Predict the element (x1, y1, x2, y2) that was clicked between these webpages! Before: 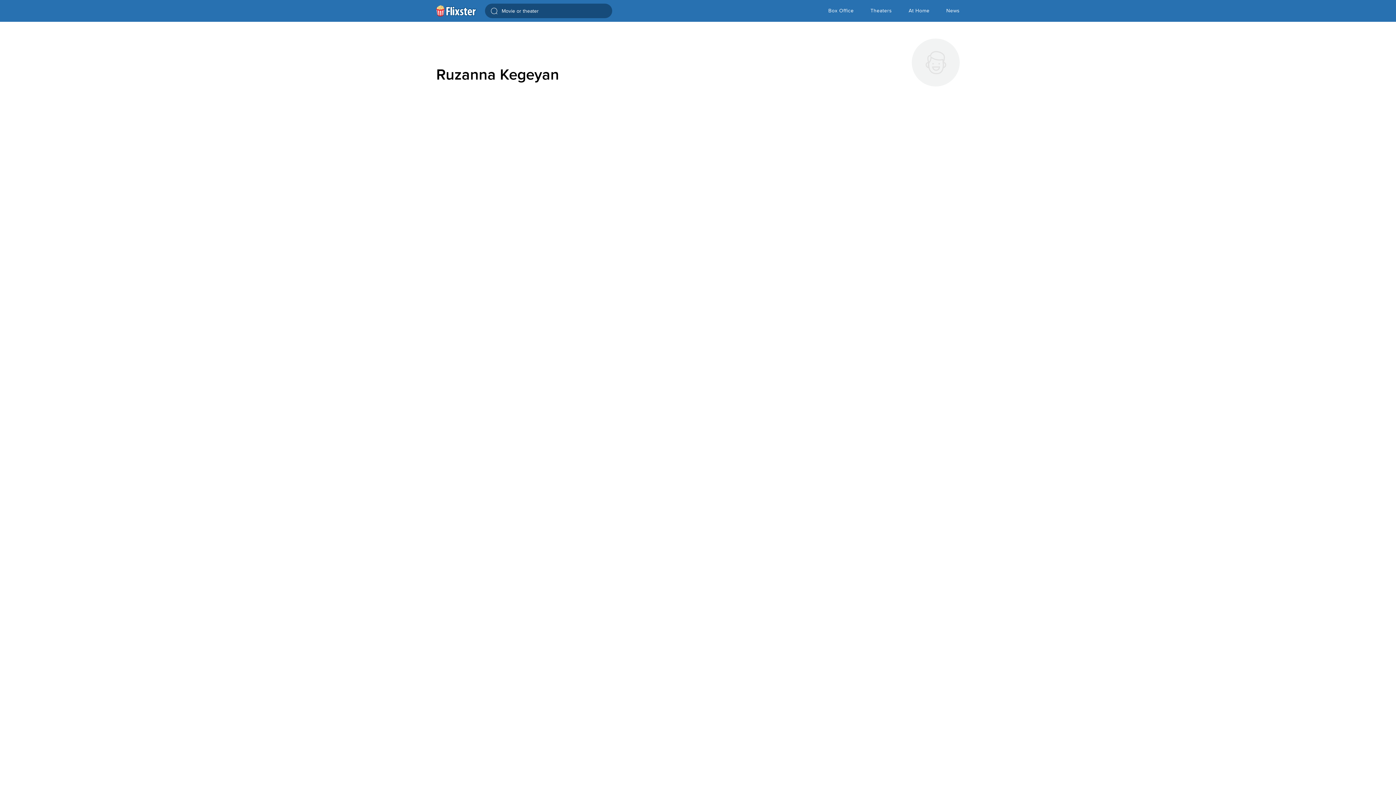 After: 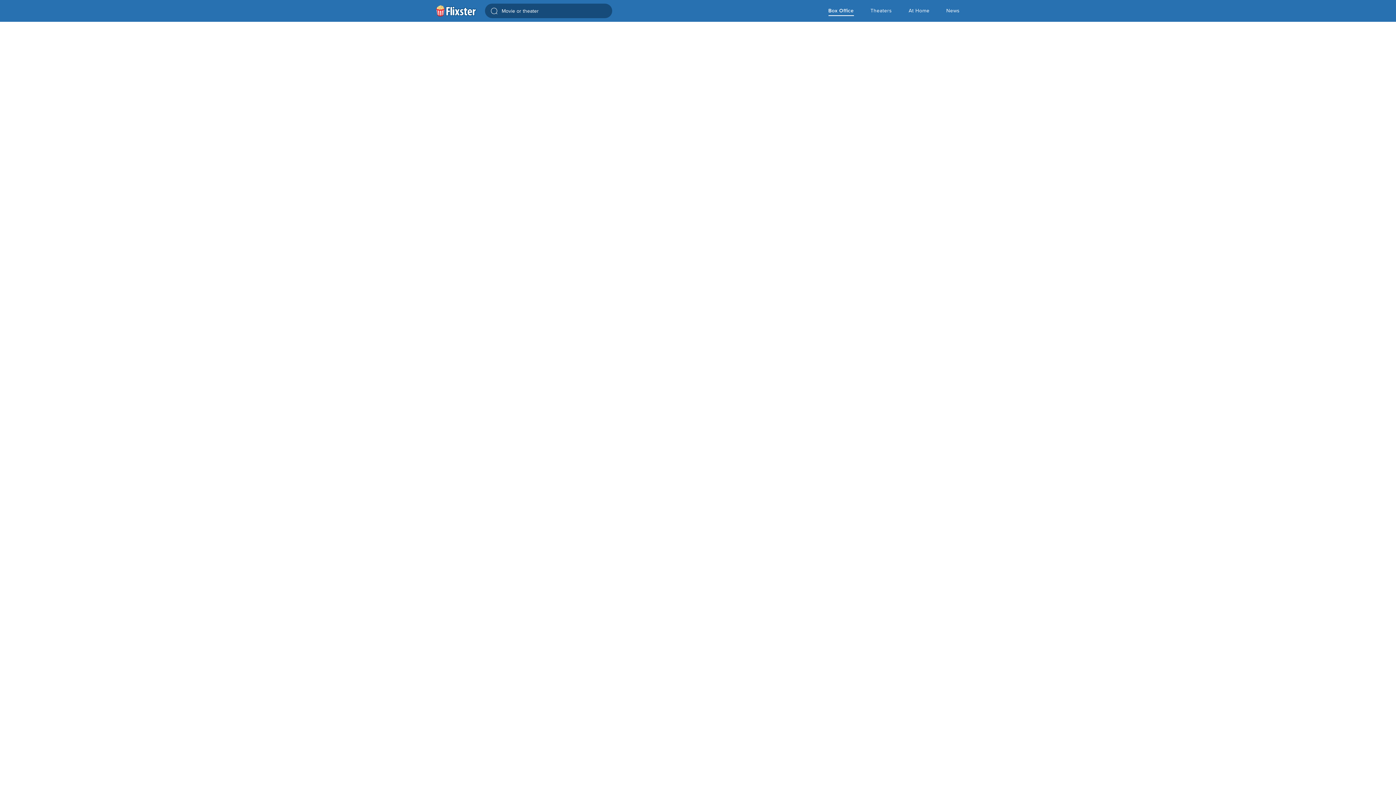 Action: label: Box Office bbox: (828, 0, 854, 21)